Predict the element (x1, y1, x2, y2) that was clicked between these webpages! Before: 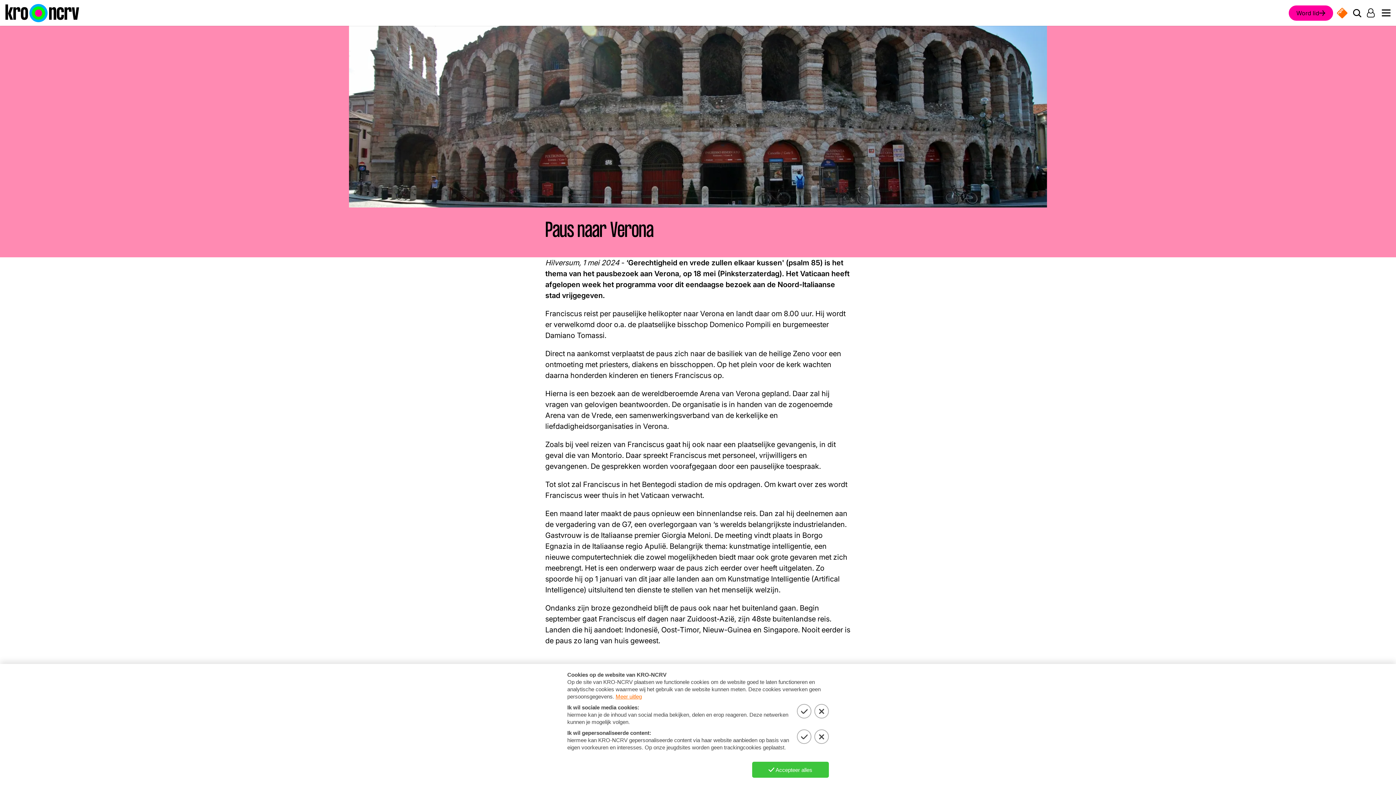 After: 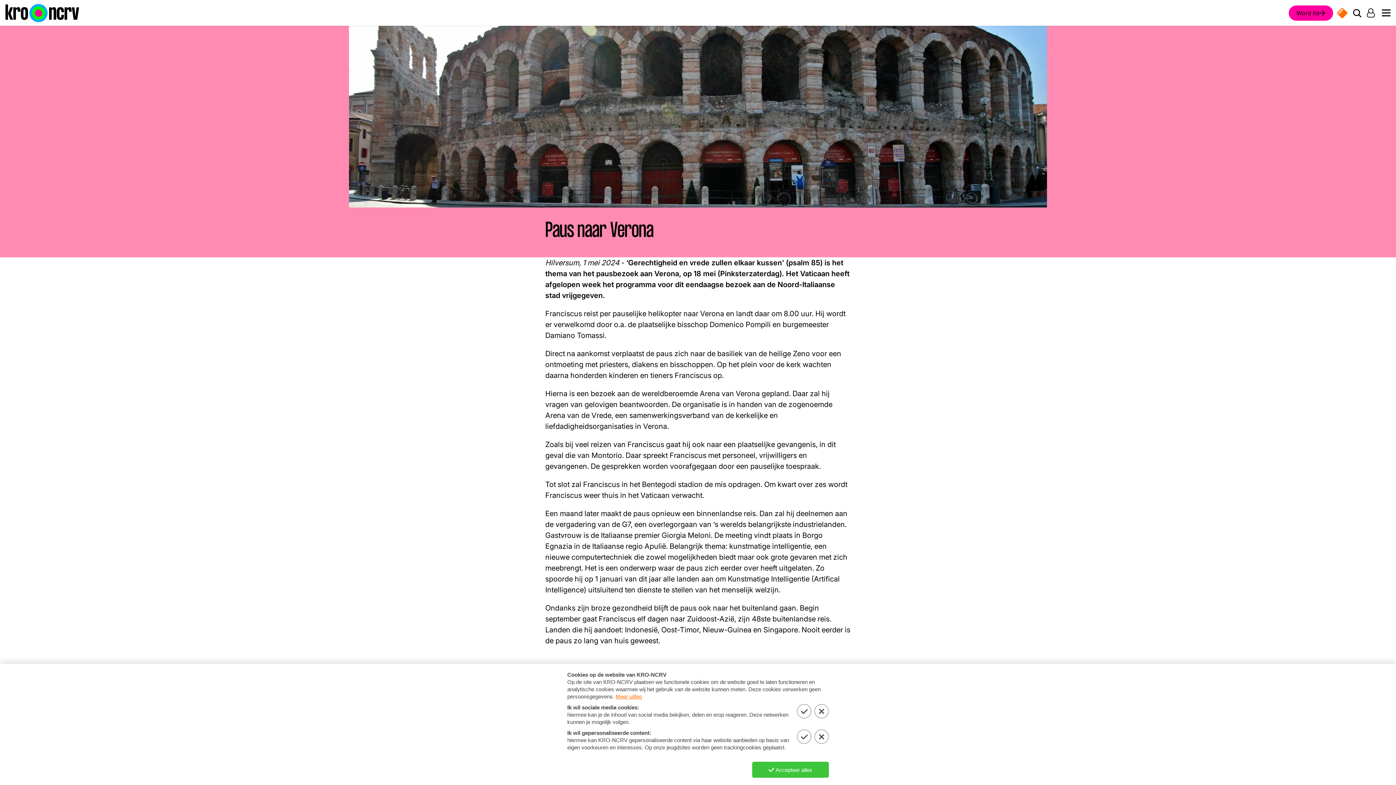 Action: bbox: (1337, 7, 1348, 18) label: Naar de website van NPO start